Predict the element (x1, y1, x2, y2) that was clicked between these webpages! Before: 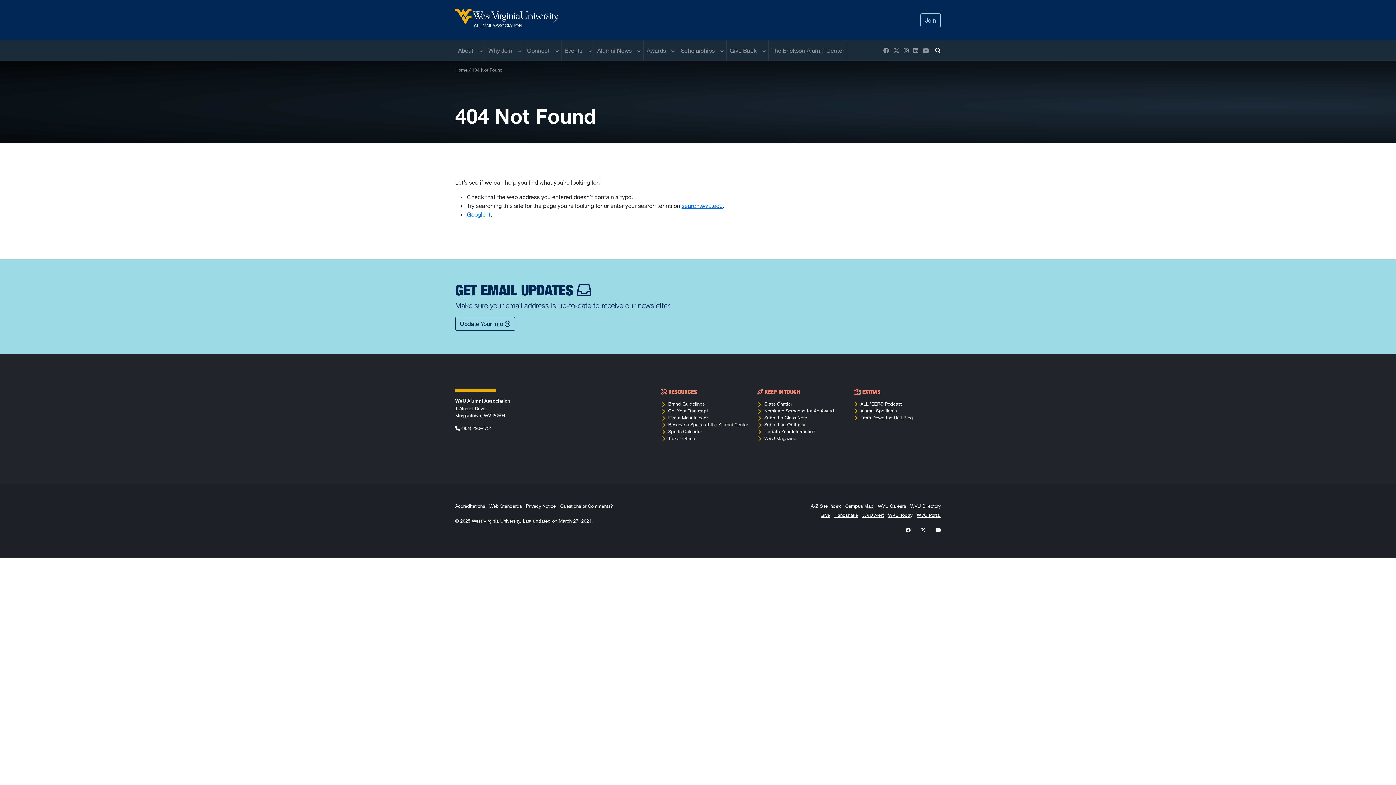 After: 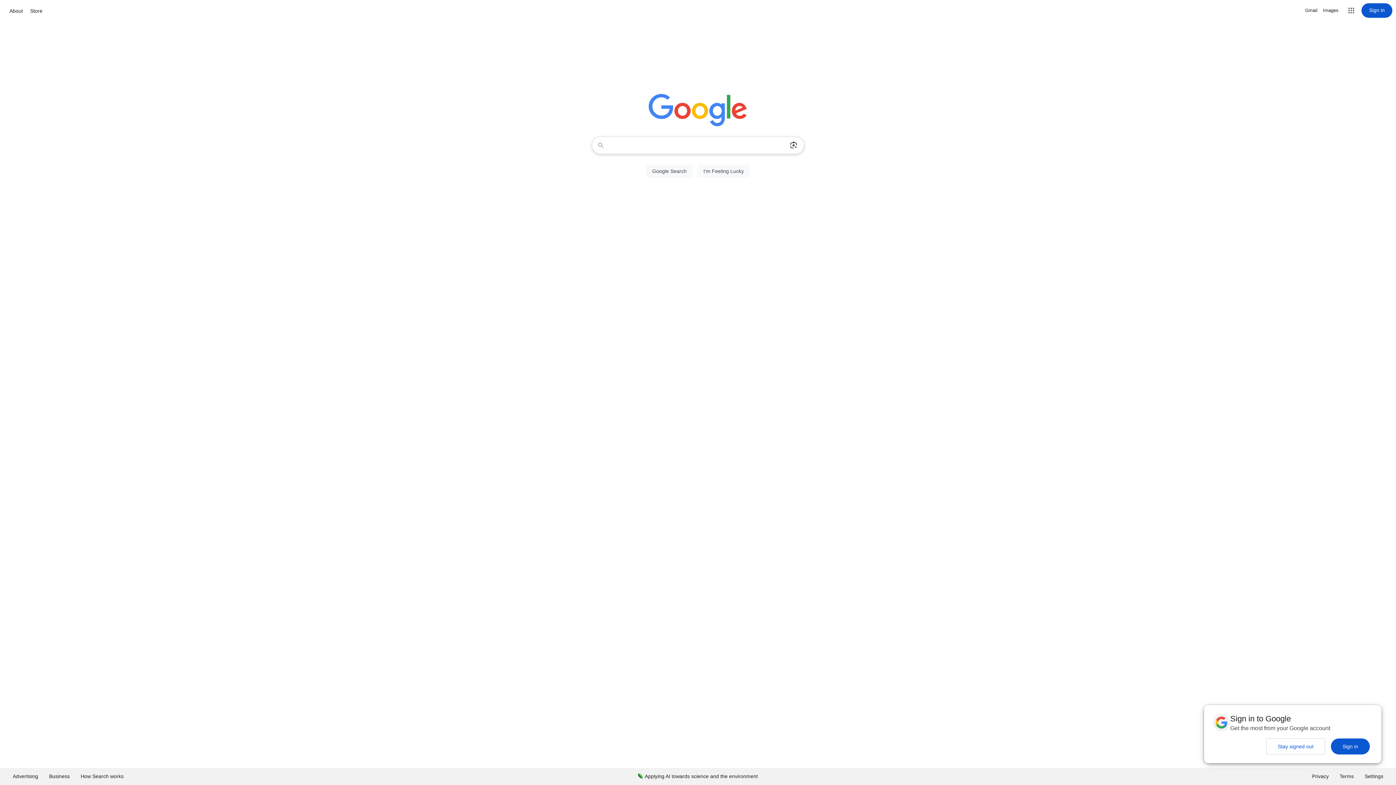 Action: label: Google it bbox: (466, 211, 490, 217)